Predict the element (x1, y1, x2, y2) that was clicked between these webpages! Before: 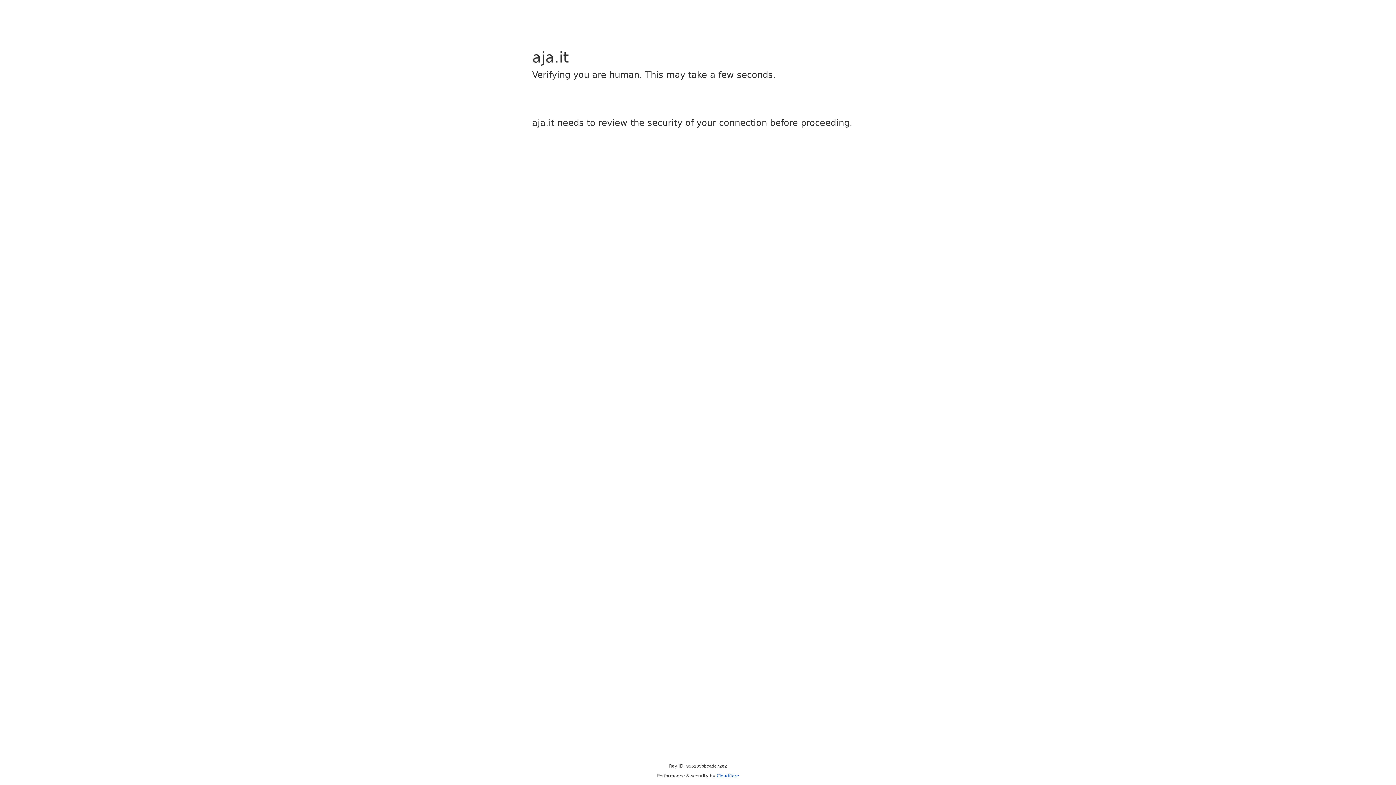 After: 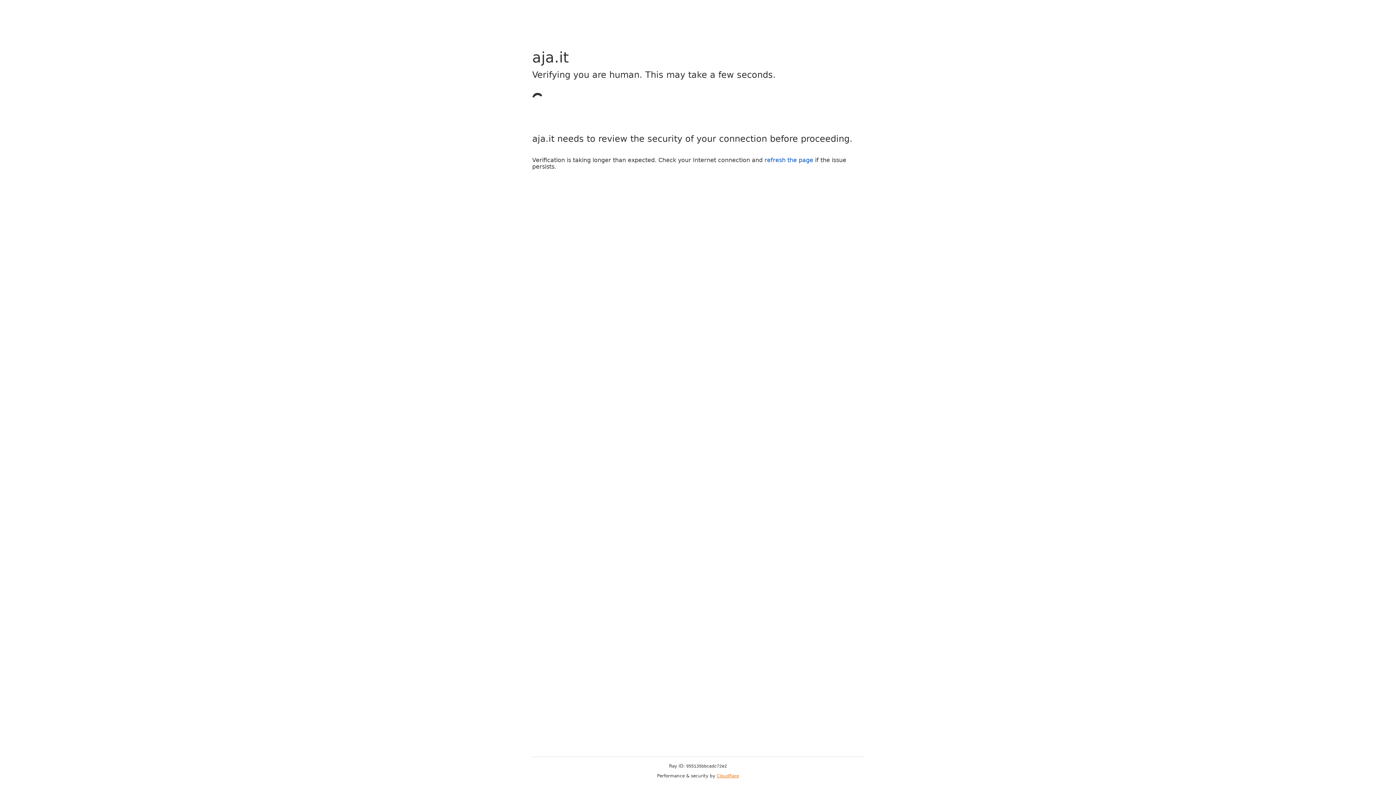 Action: label: Cloudflare bbox: (716, 773, 739, 778)